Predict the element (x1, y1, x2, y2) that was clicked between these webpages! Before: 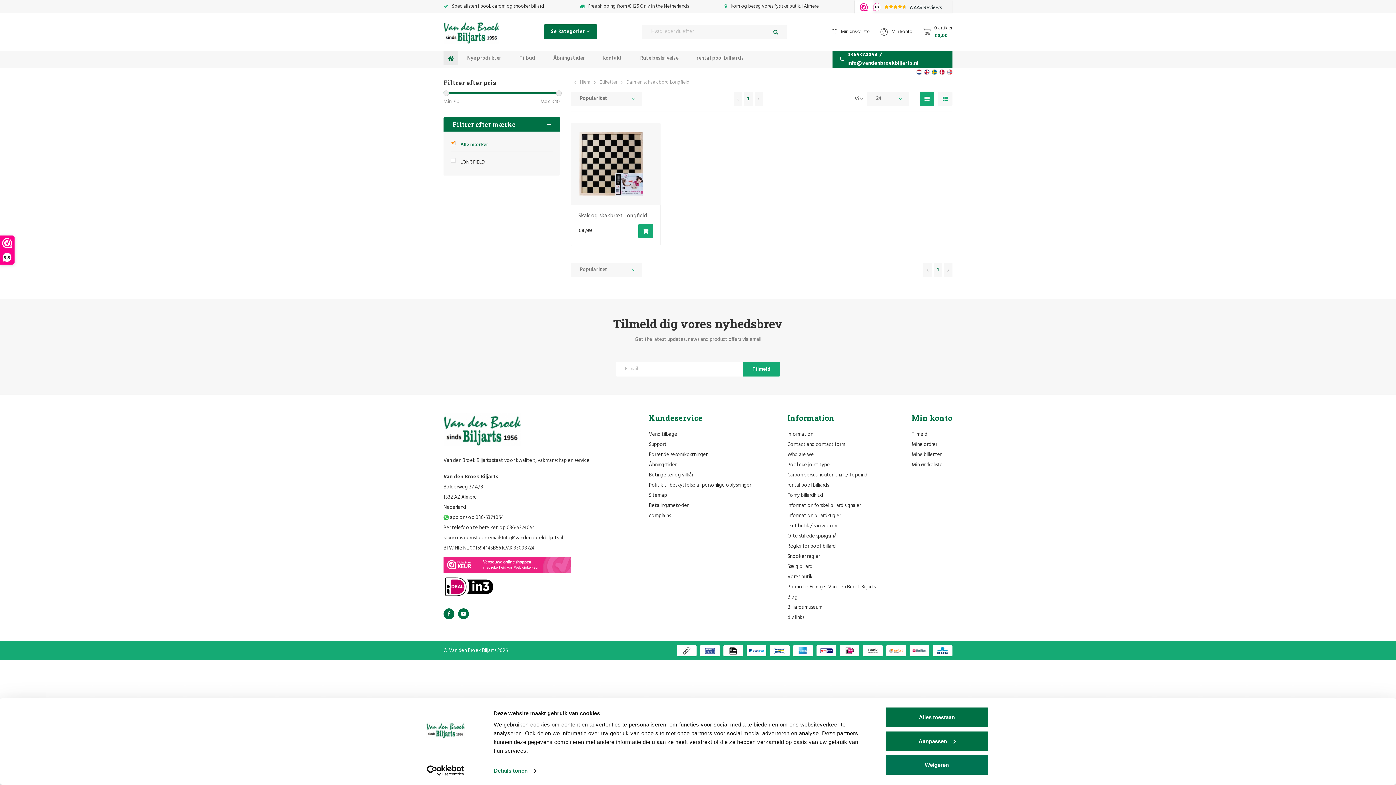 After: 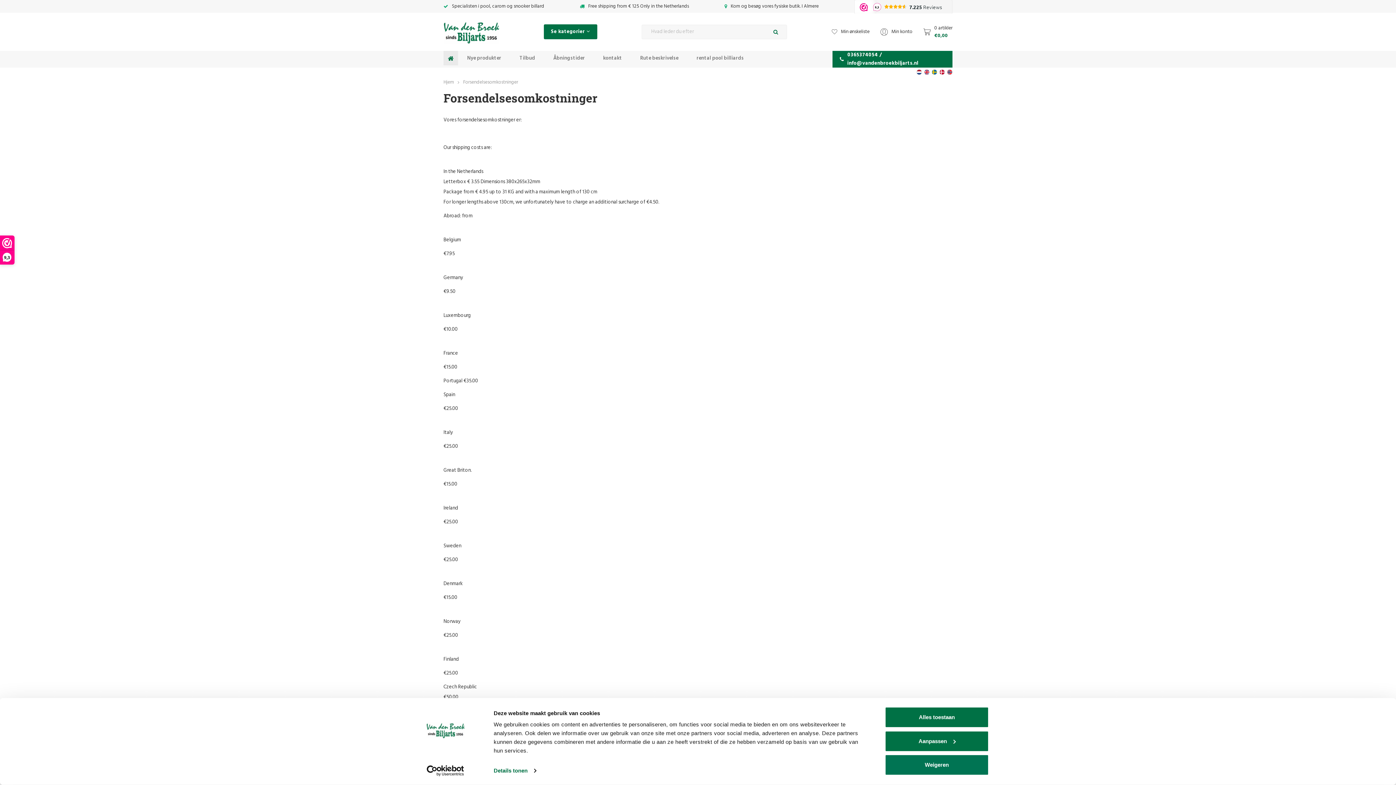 Action: bbox: (723, 645, 743, 656)